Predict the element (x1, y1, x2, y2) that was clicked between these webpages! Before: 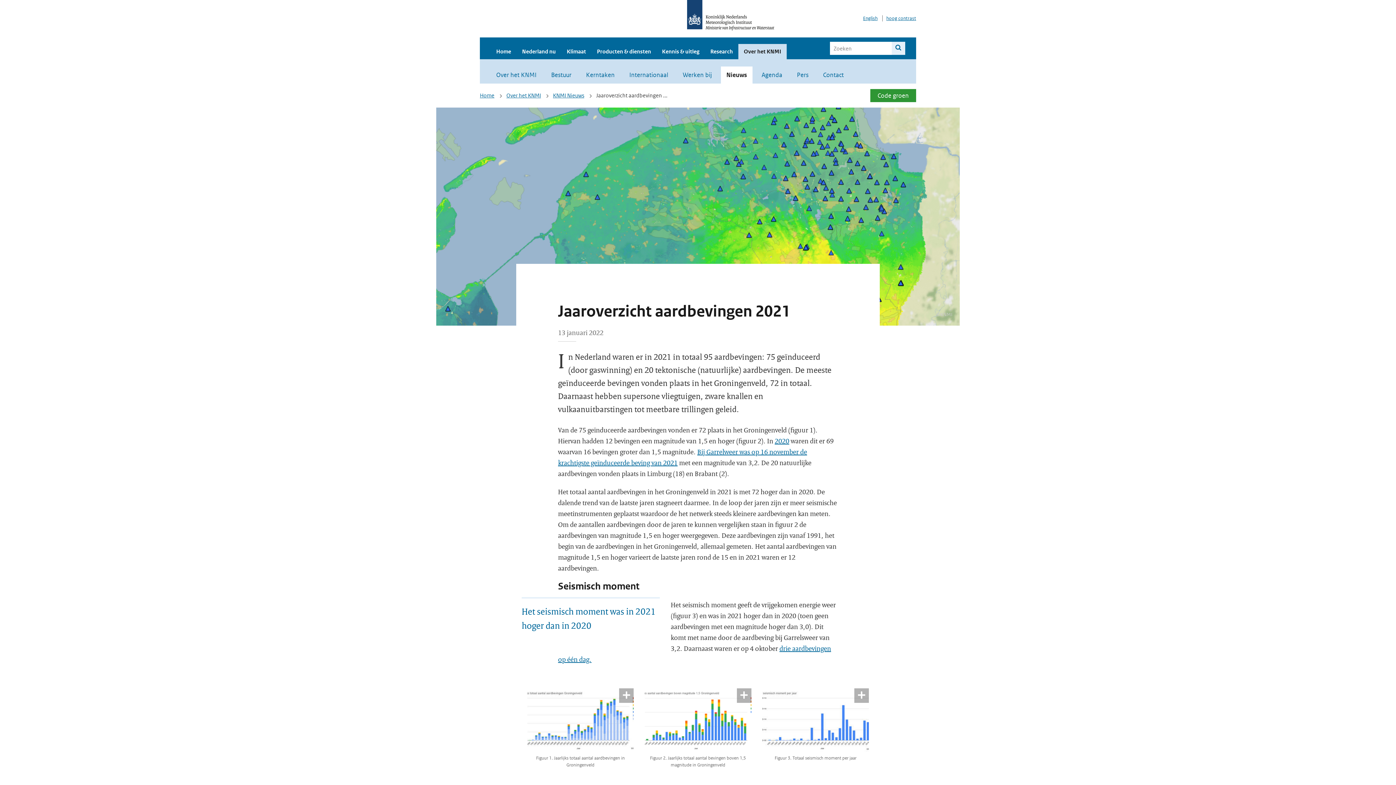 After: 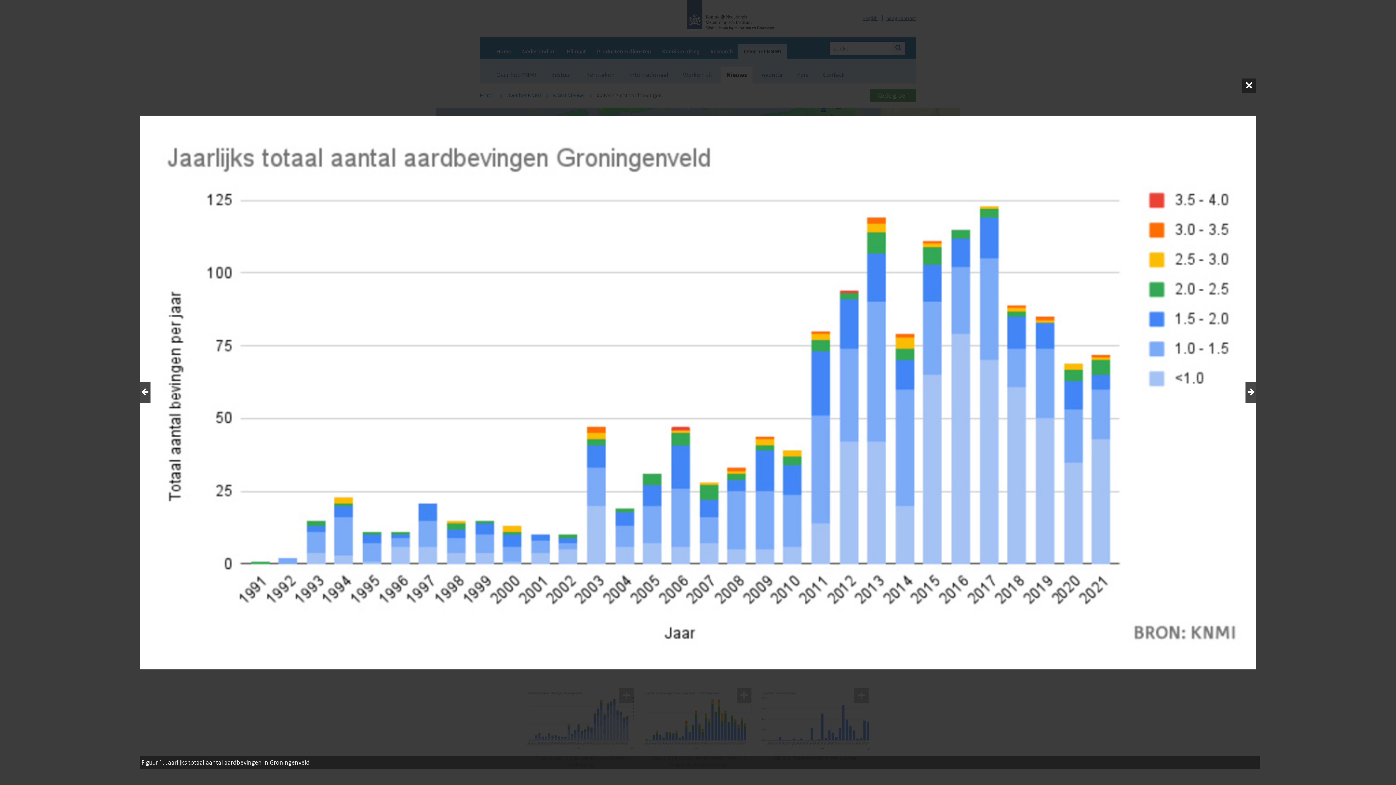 Action: bbox: (527, 688, 633, 753)